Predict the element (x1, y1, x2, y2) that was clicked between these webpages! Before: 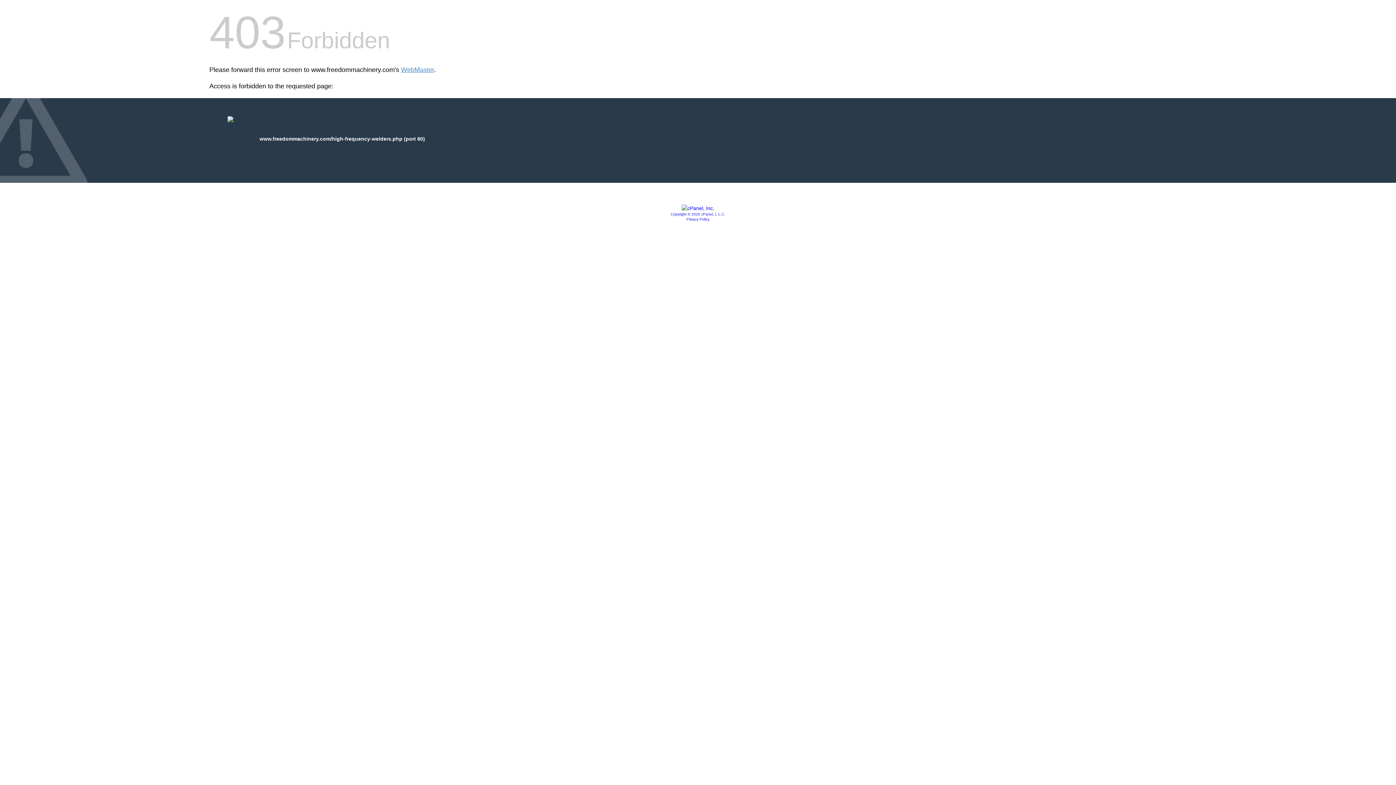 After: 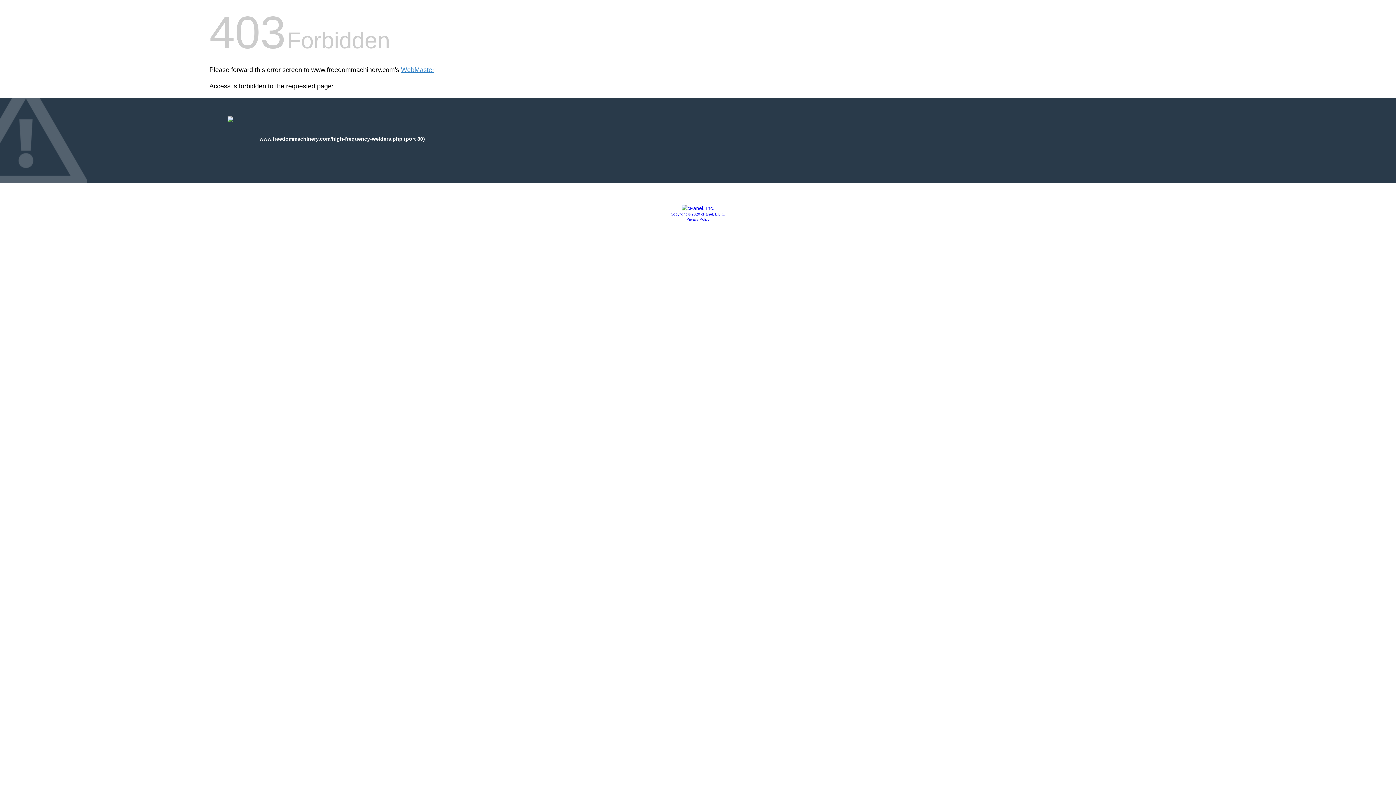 Action: bbox: (681, 205, 714, 211)